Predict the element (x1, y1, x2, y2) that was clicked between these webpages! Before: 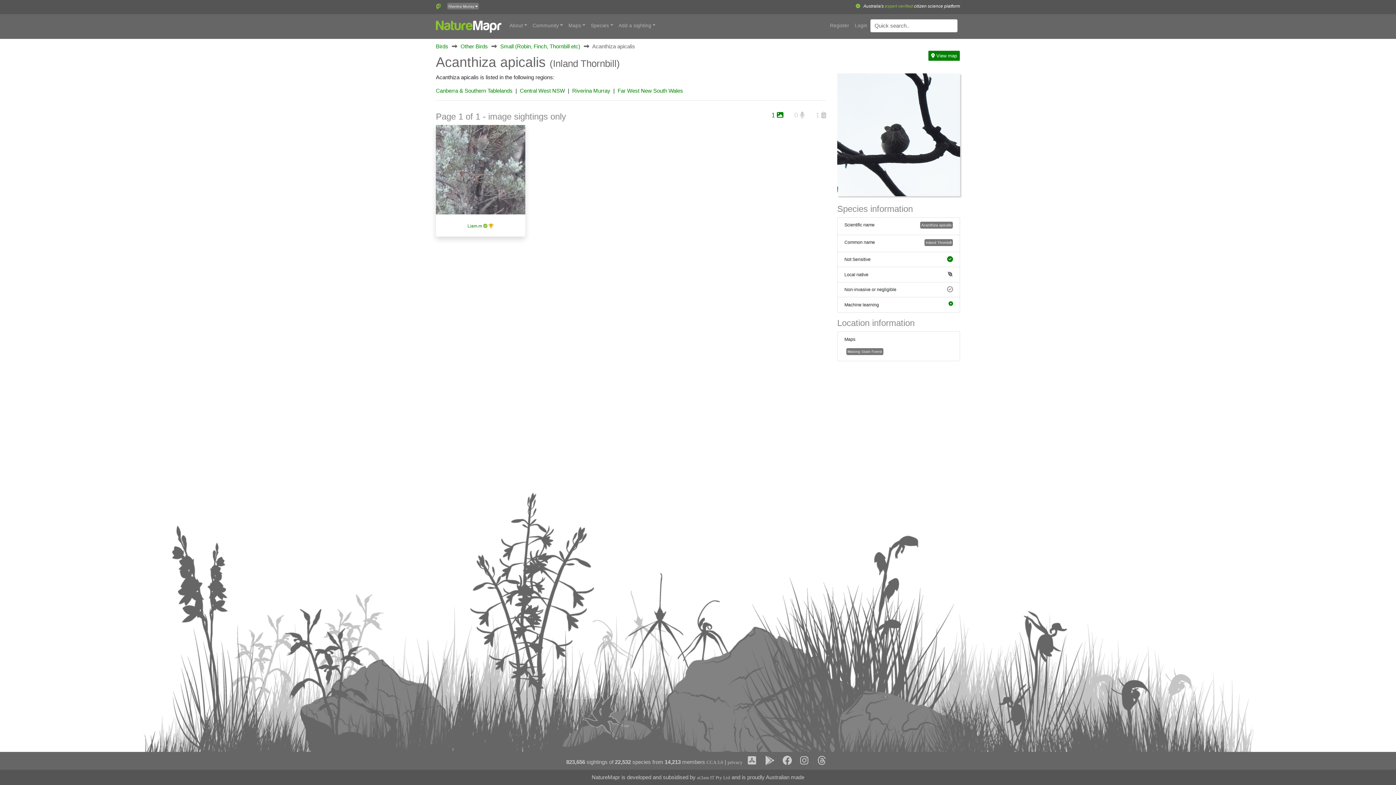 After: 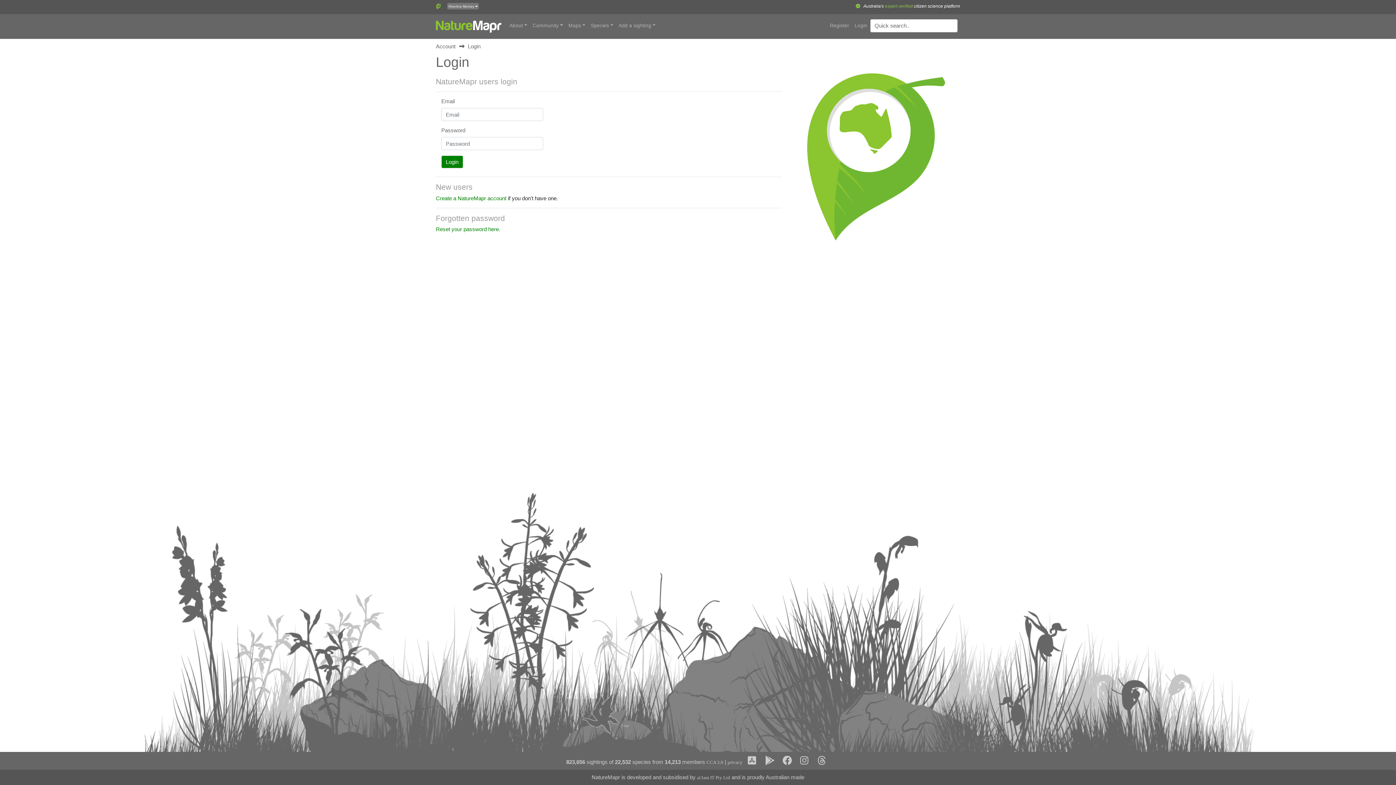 Action: label: Login bbox: (852, 19, 870, 32)